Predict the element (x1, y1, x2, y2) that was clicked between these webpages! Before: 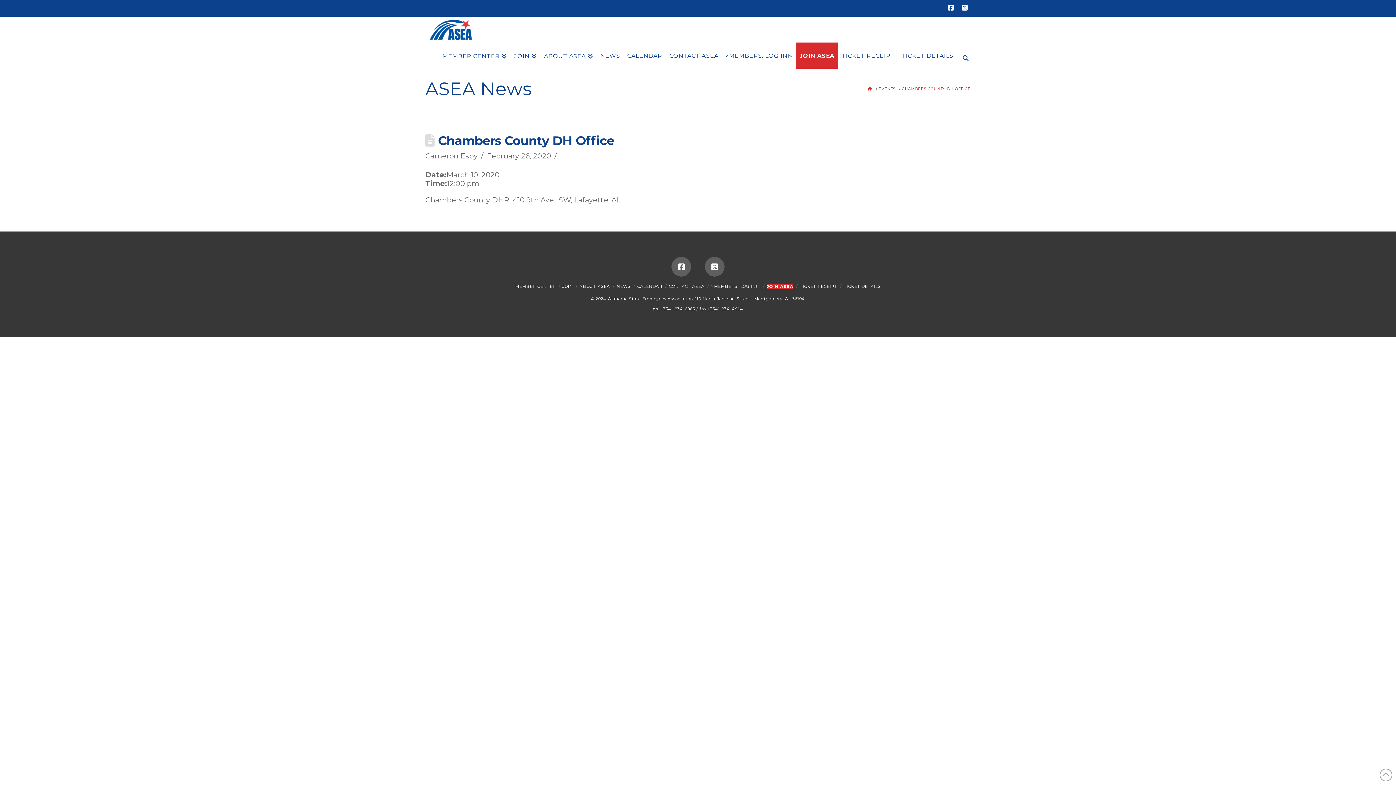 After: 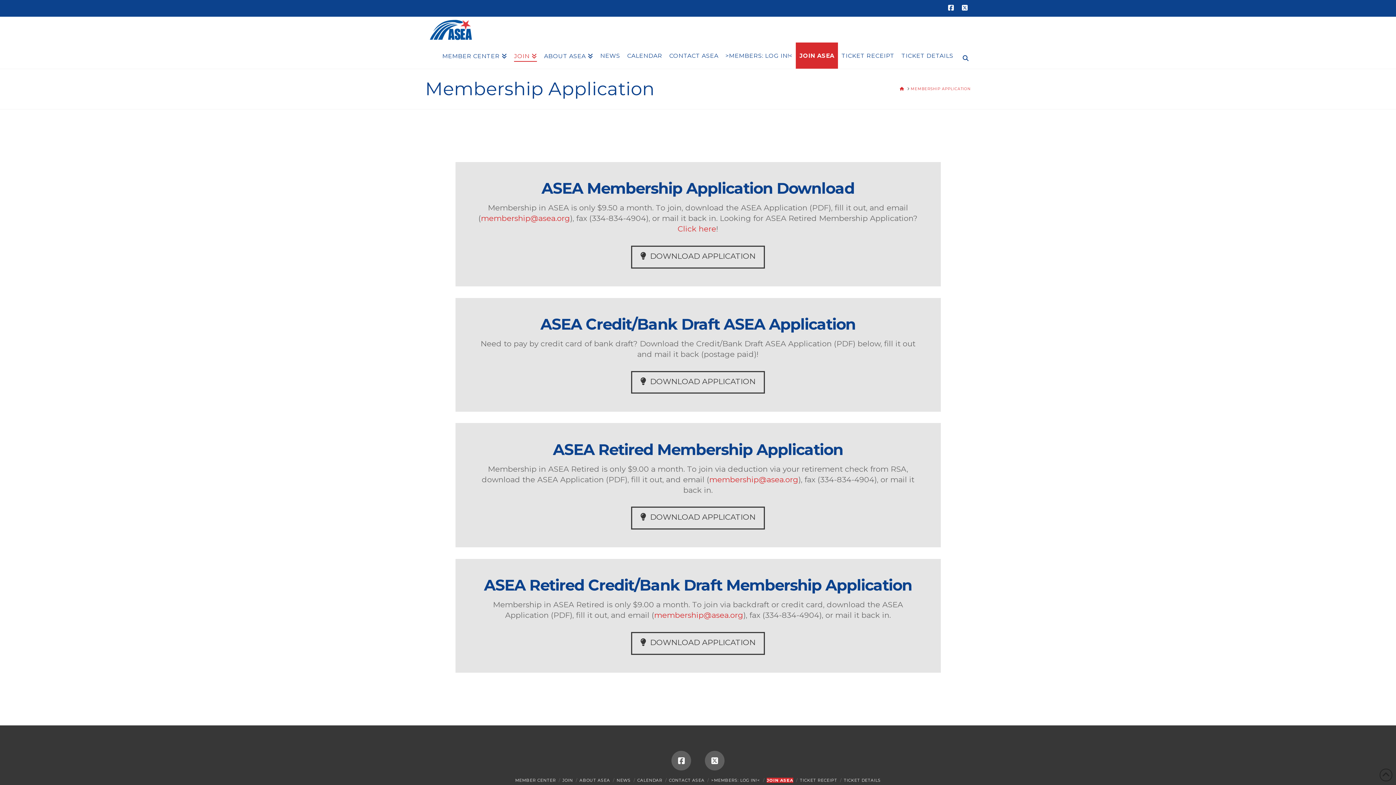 Action: label: JOIN ASEA bbox: (766, 284, 793, 289)